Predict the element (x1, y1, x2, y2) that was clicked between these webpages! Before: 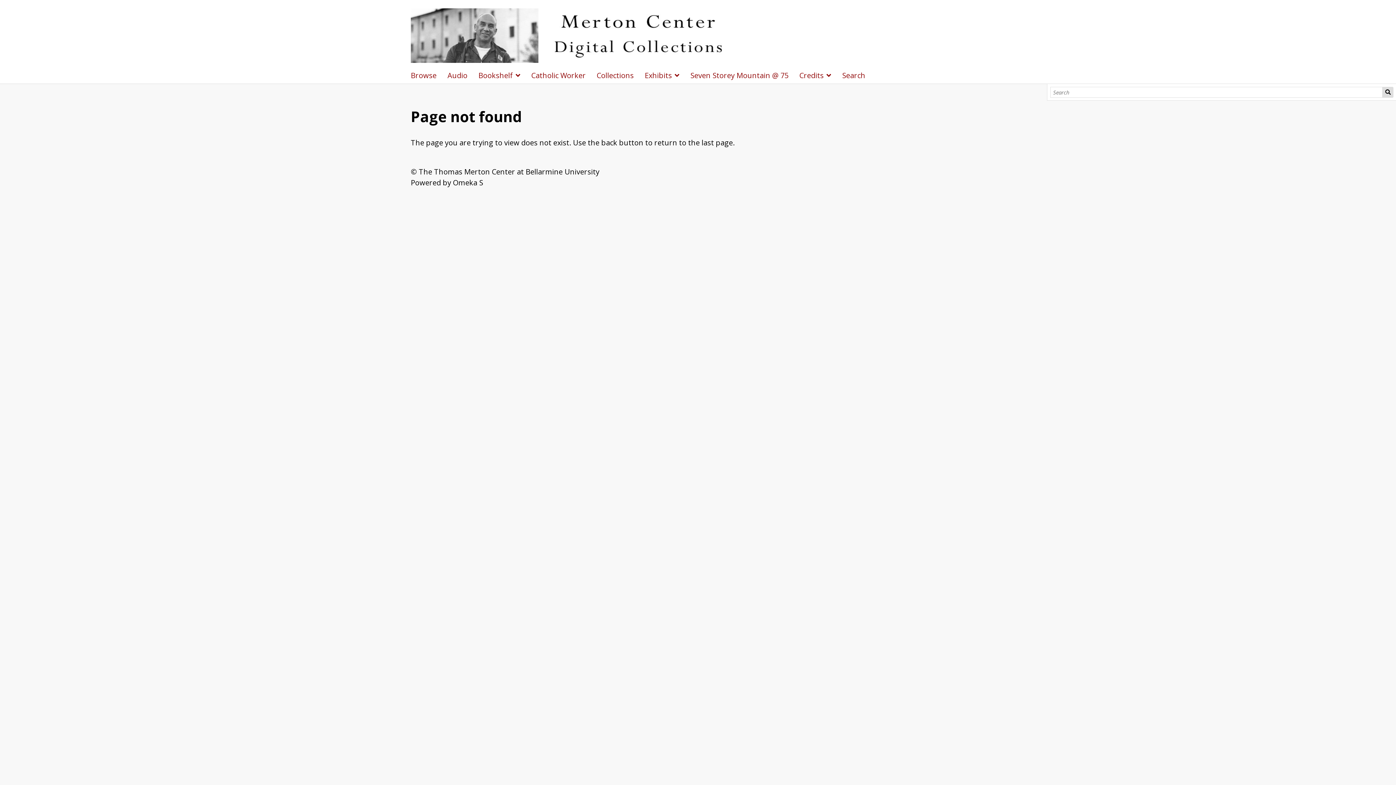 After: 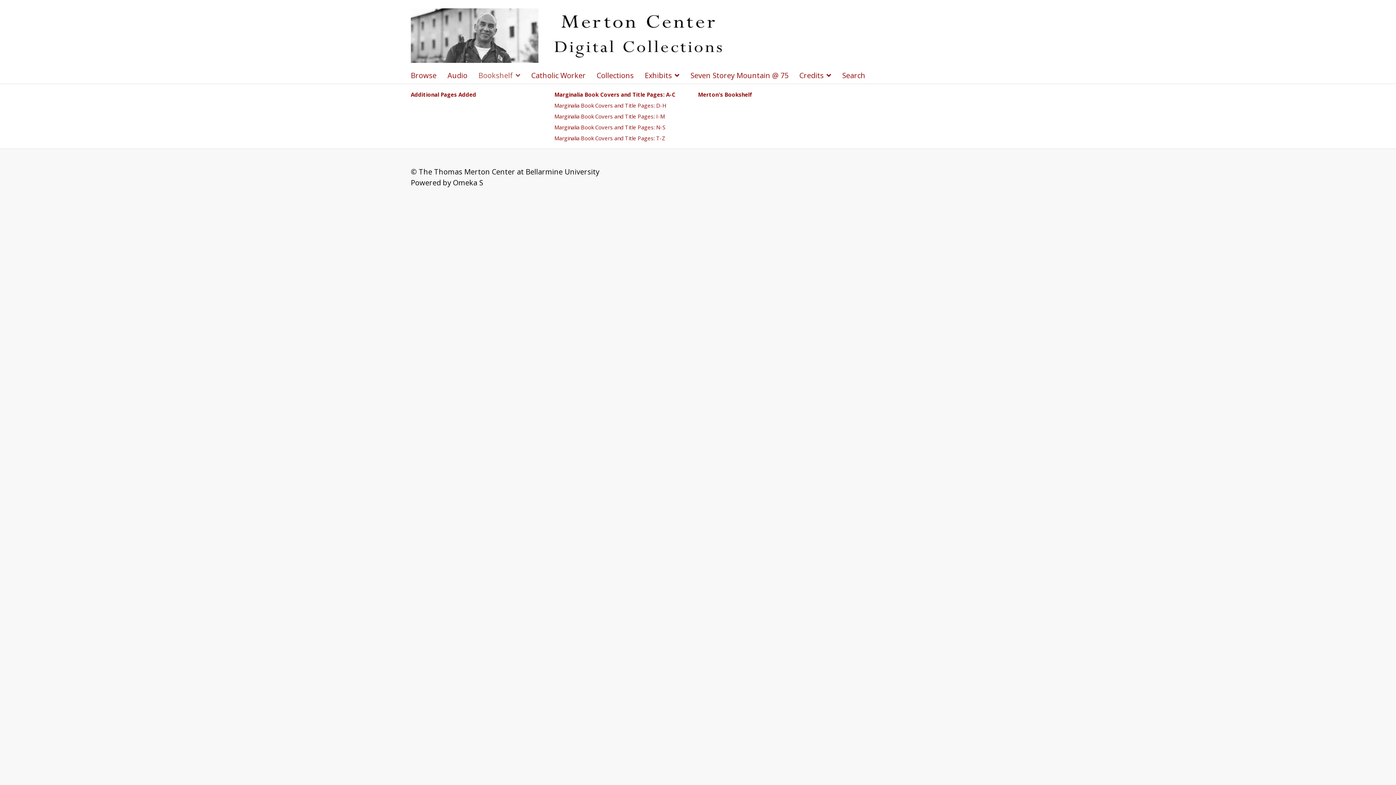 Action: bbox: (478, 70, 526, 80) label: Bookshelf